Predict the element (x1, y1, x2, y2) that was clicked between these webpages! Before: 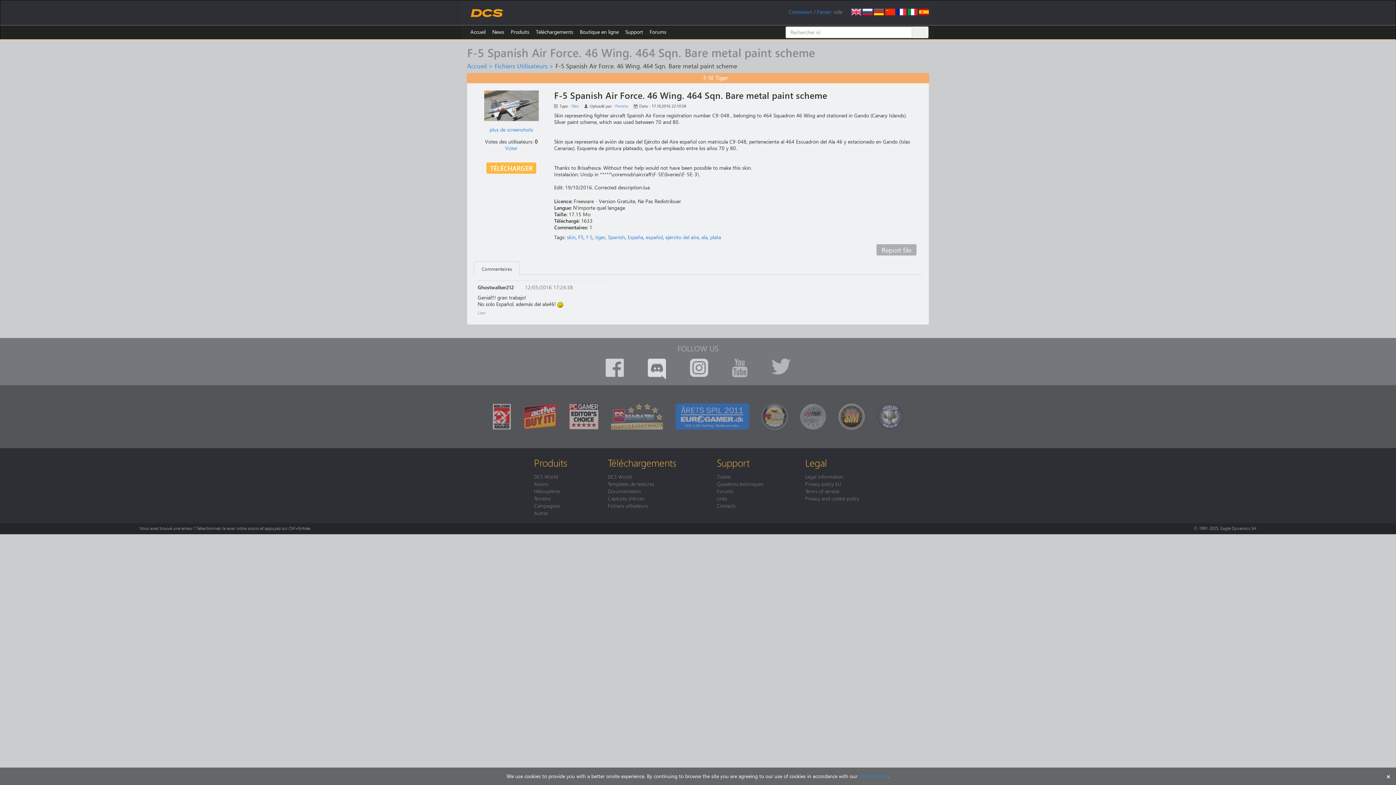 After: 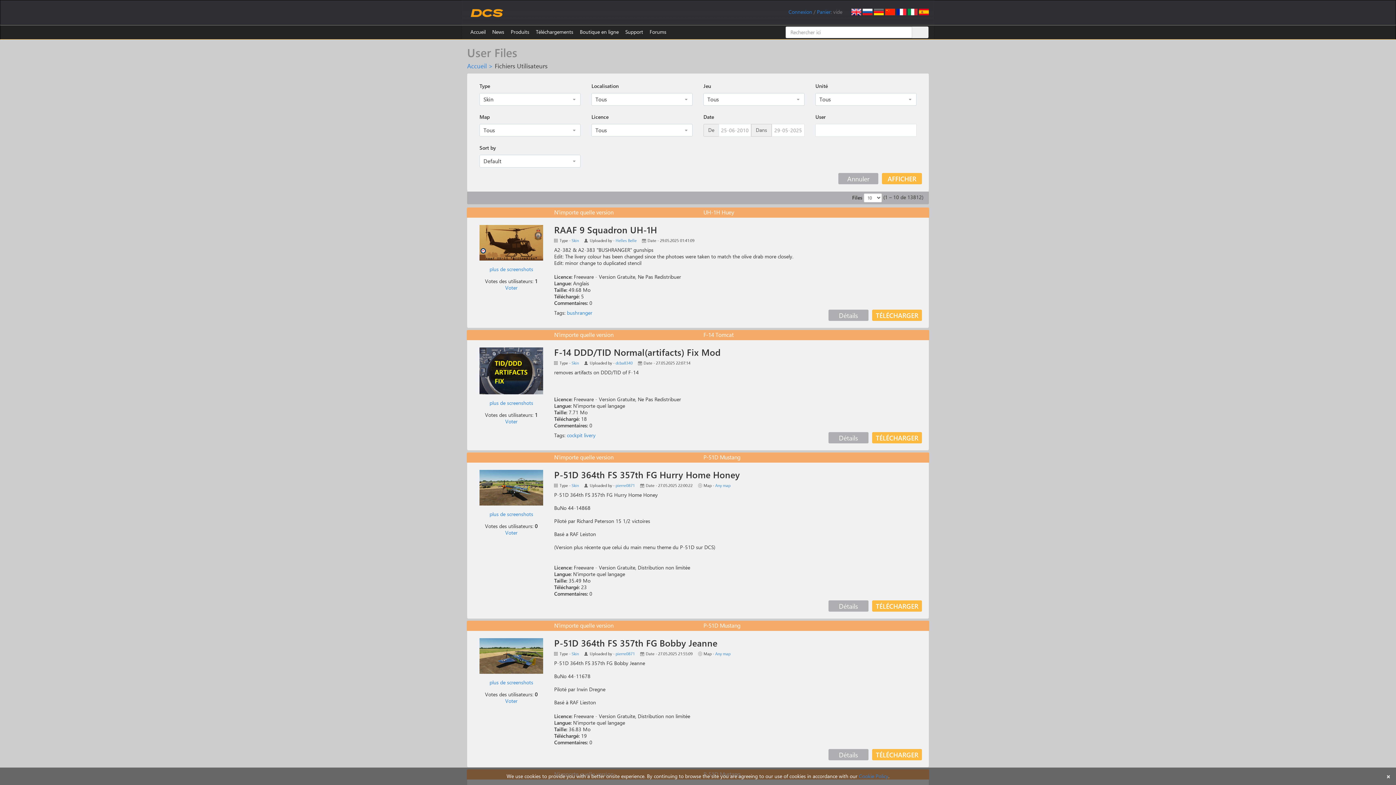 Action: bbox: (571, 103, 579, 108) label: Skin